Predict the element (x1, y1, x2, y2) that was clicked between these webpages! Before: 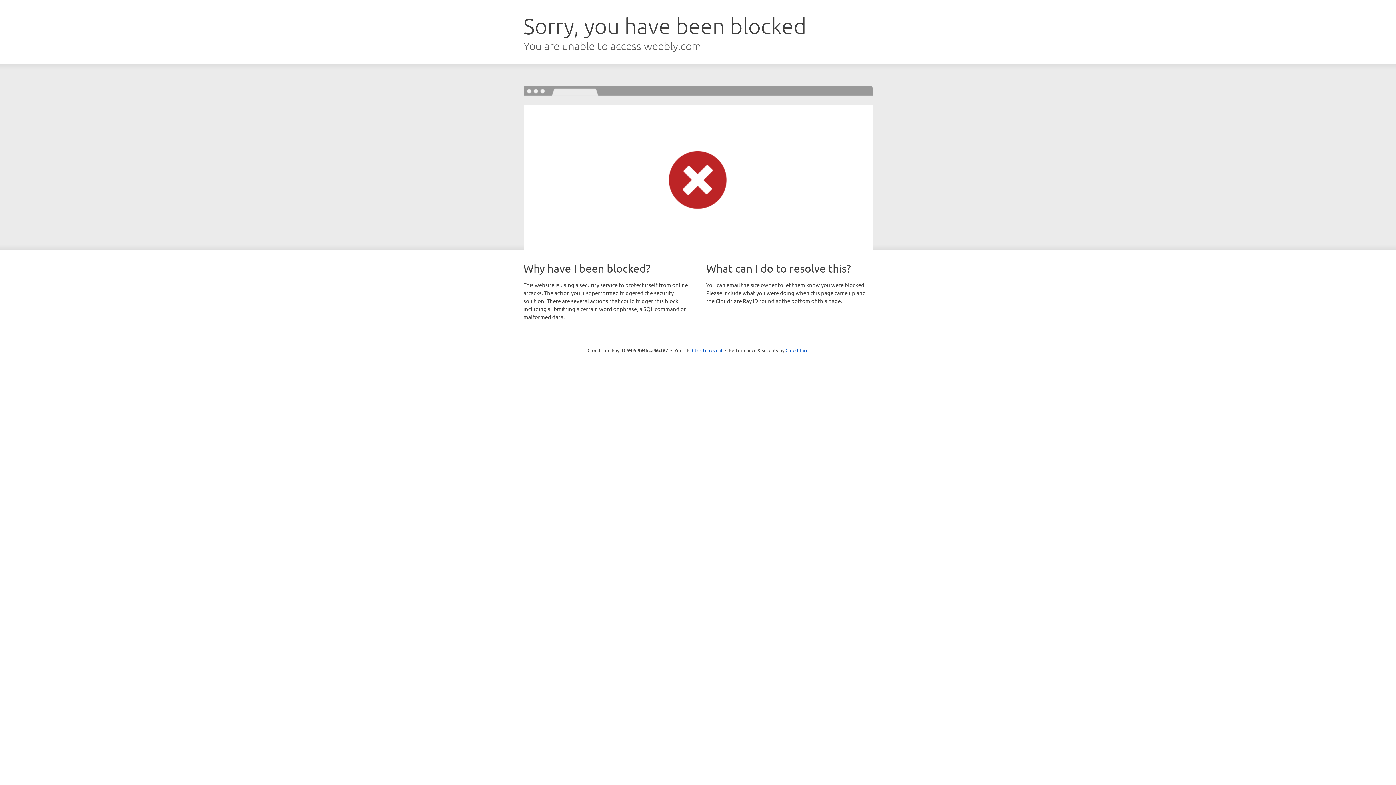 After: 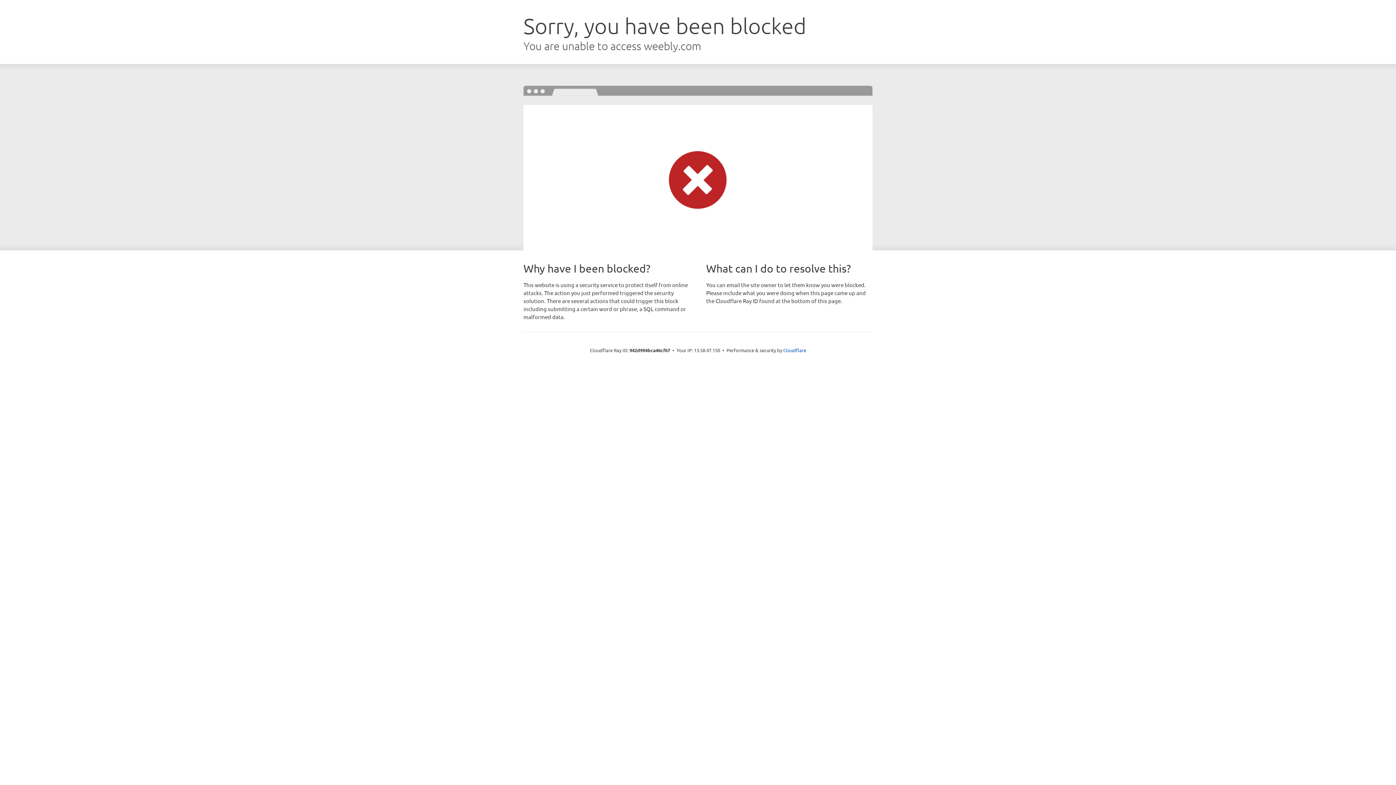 Action: label: Click to reveal bbox: (692, 346, 722, 353)